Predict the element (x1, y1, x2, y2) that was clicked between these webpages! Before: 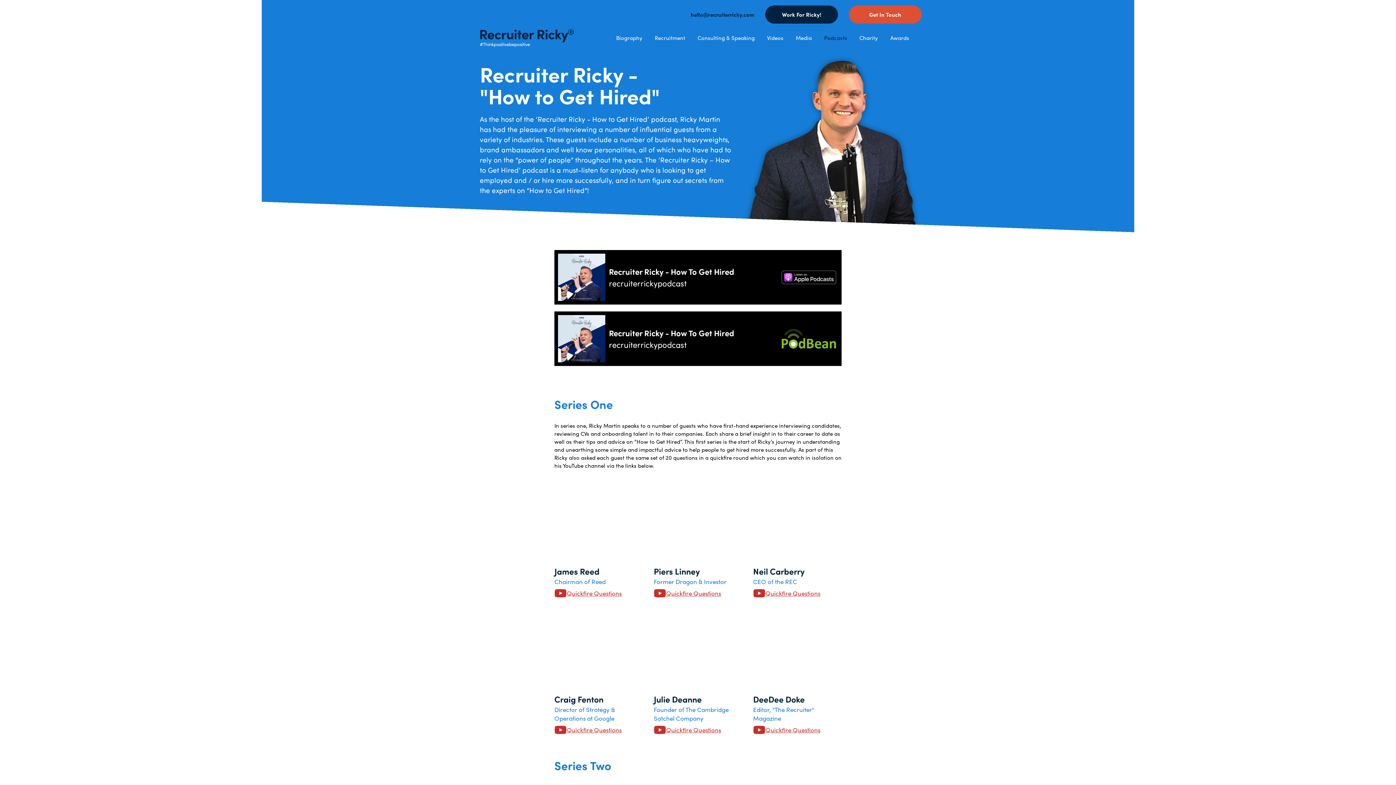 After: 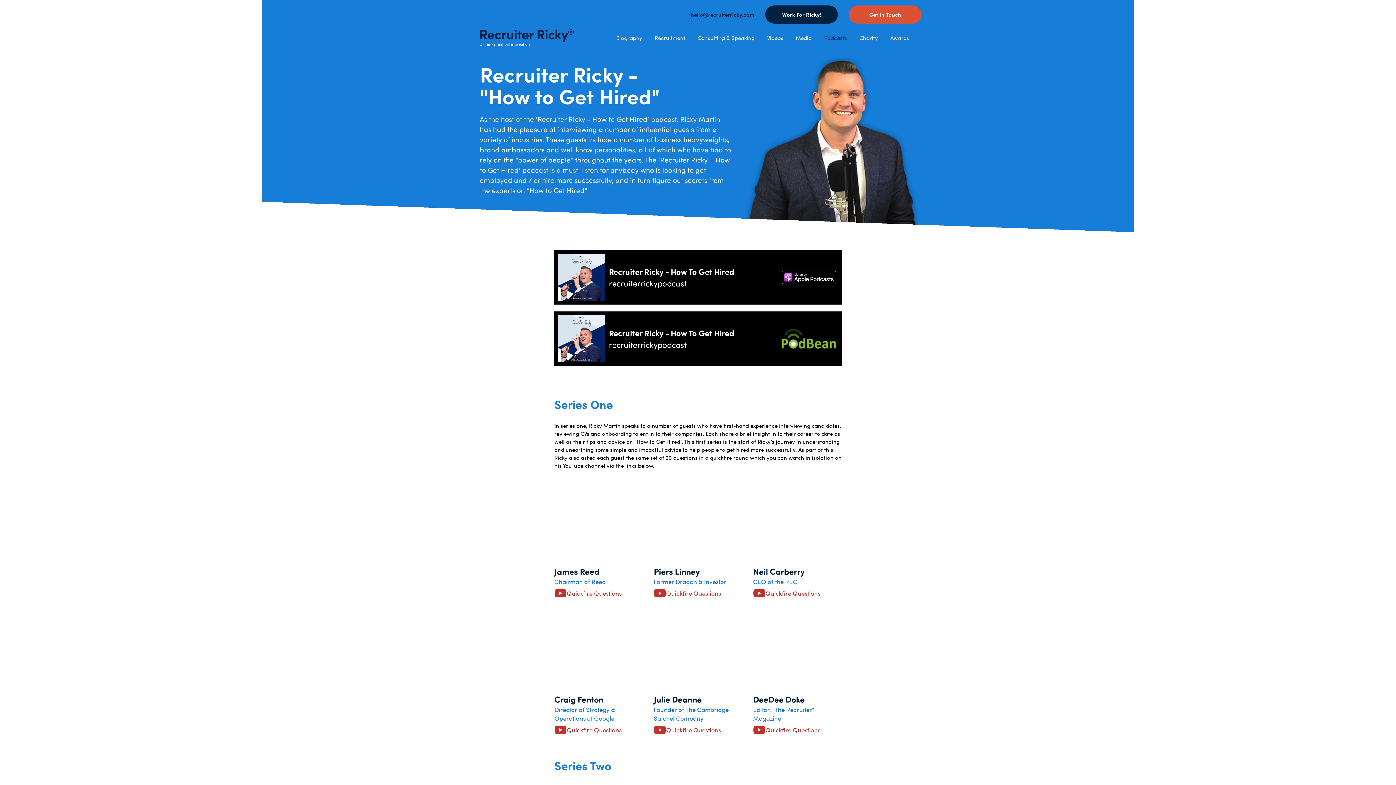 Action: label: Recruiter Ricky - How To Get Hired
recruiterrickypodcast bbox: (554, 311, 841, 366)